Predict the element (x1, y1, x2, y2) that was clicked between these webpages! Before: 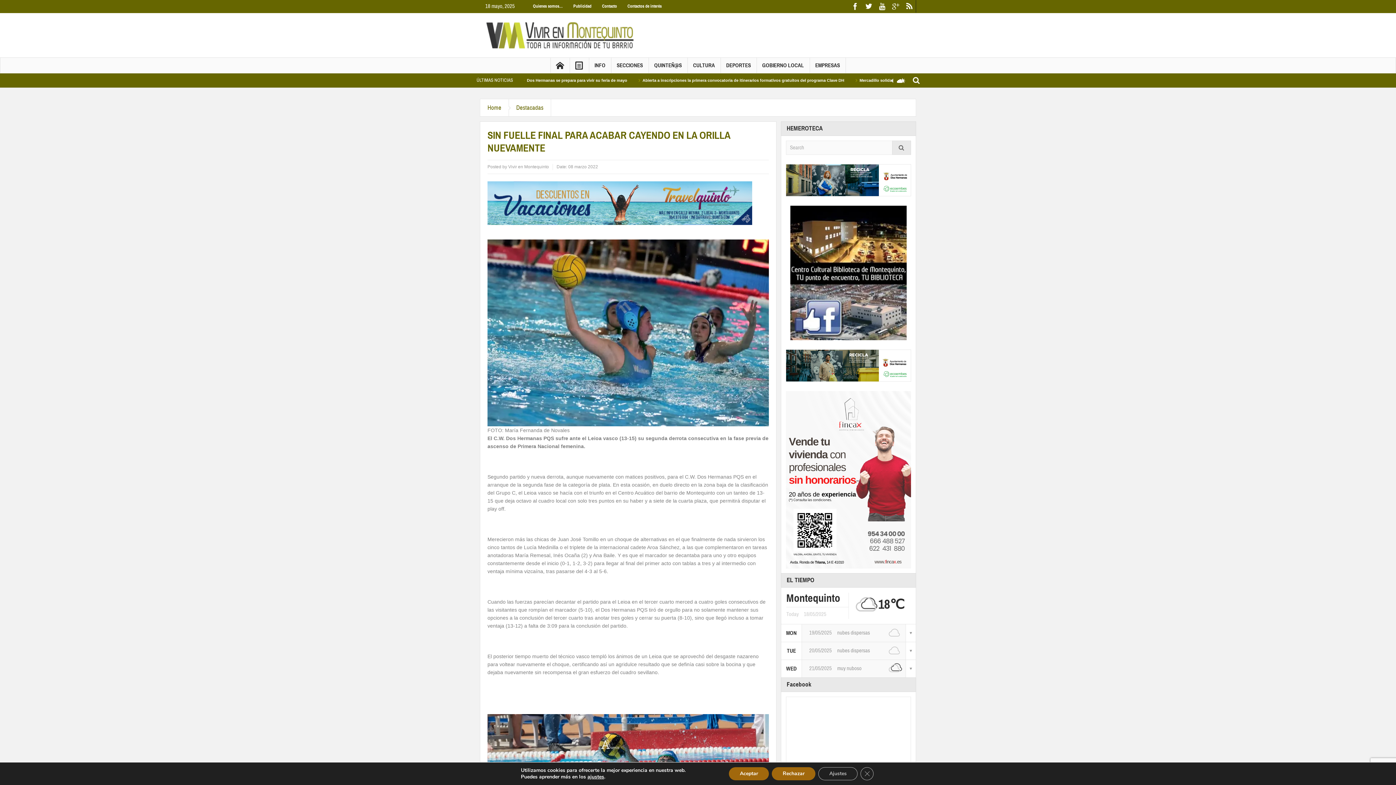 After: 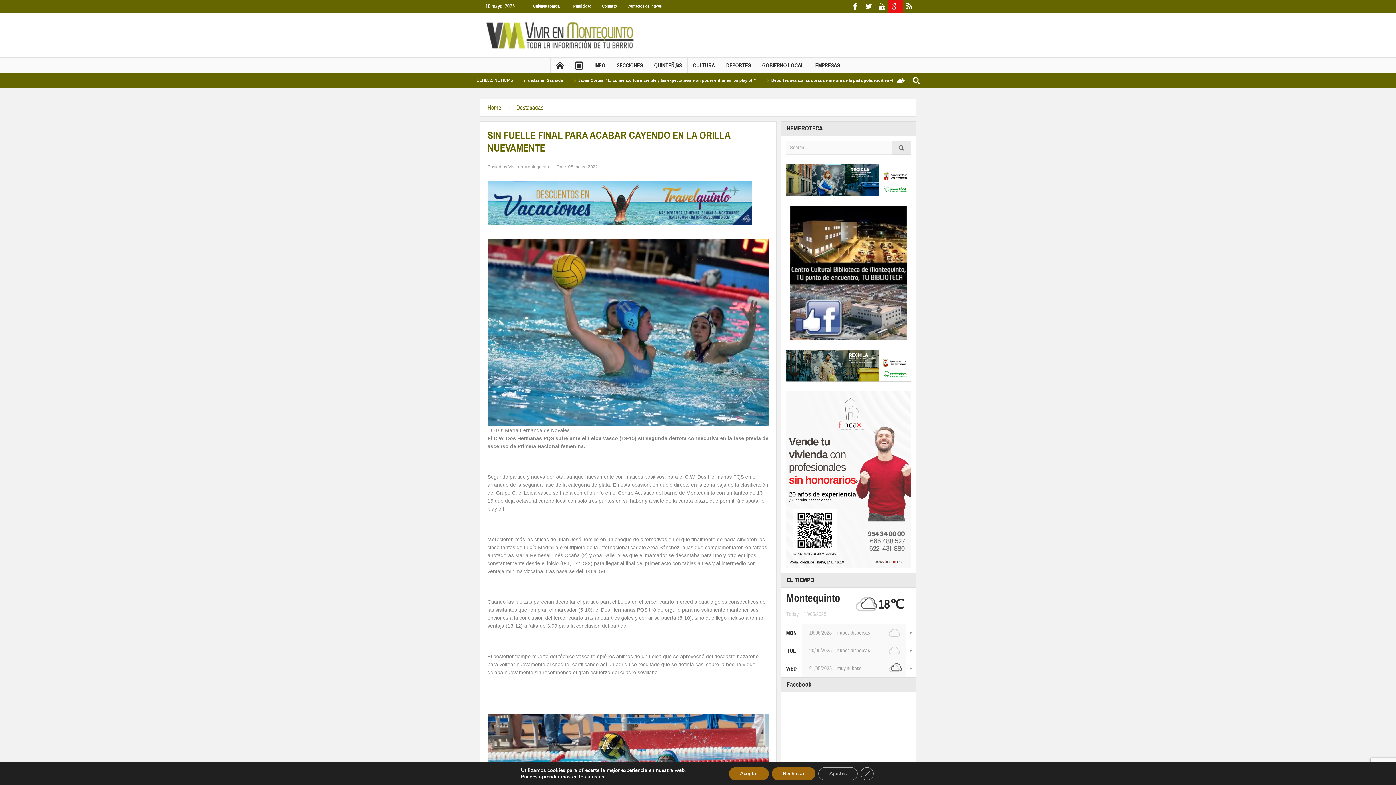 Action: bbox: (889, 11, 902, 24)